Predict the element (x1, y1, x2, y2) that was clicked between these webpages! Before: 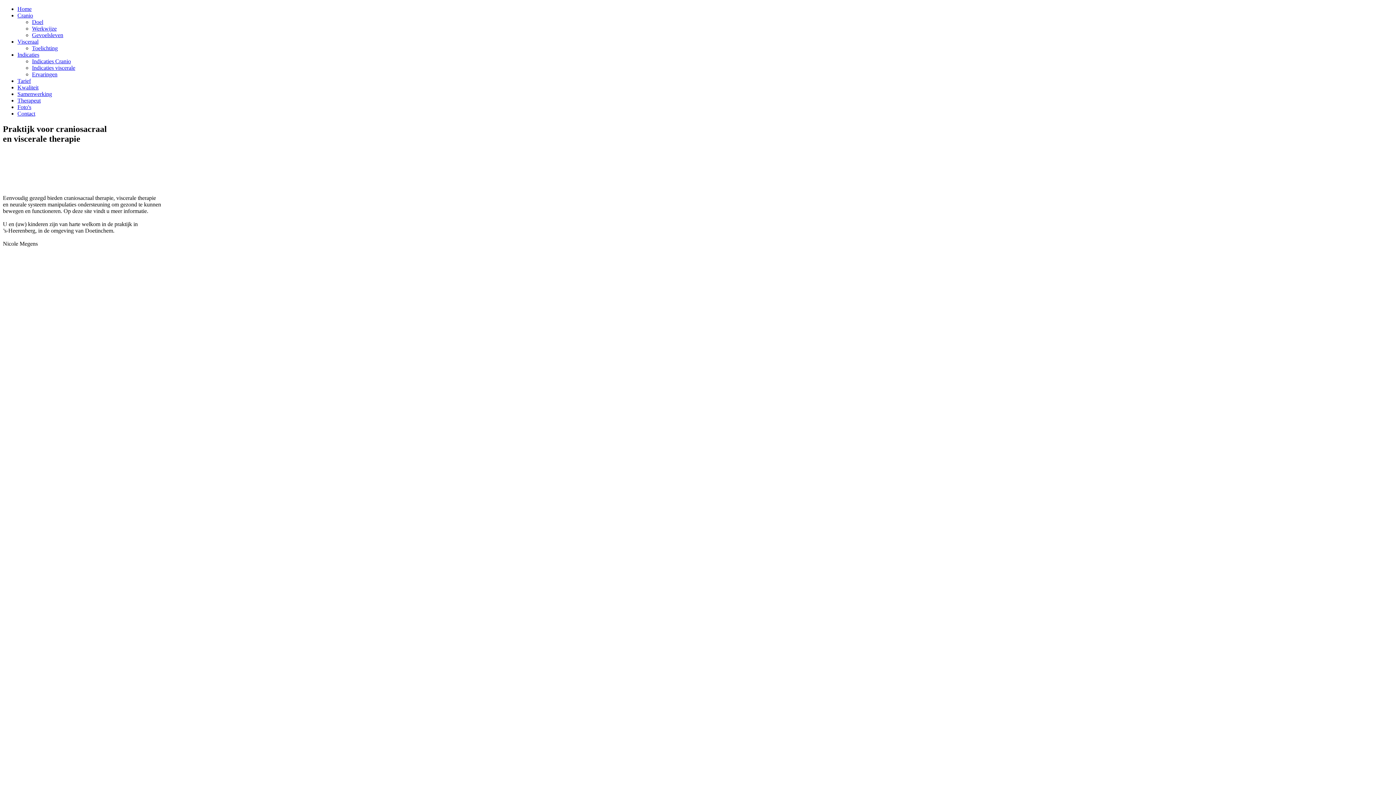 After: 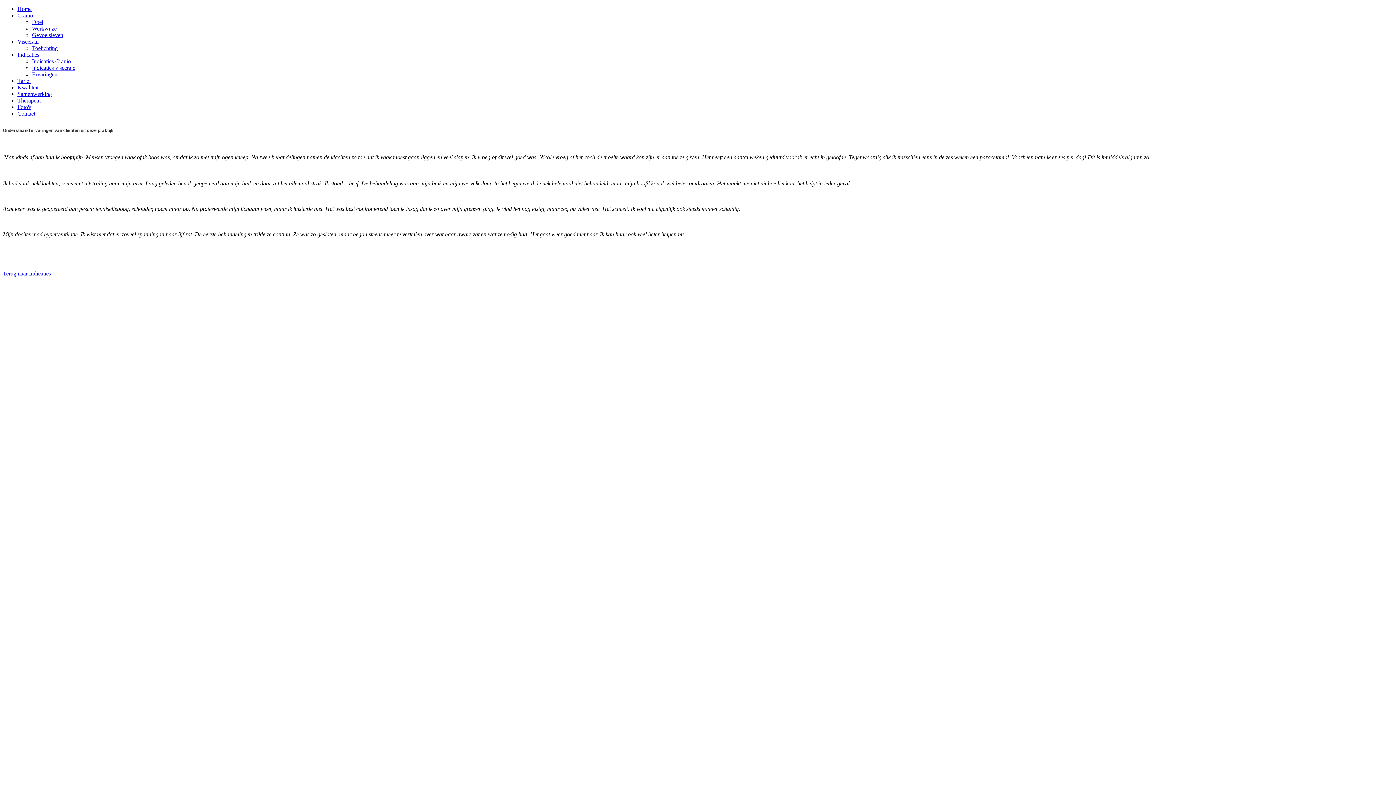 Action: label: Ervaringen bbox: (32, 71, 57, 77)